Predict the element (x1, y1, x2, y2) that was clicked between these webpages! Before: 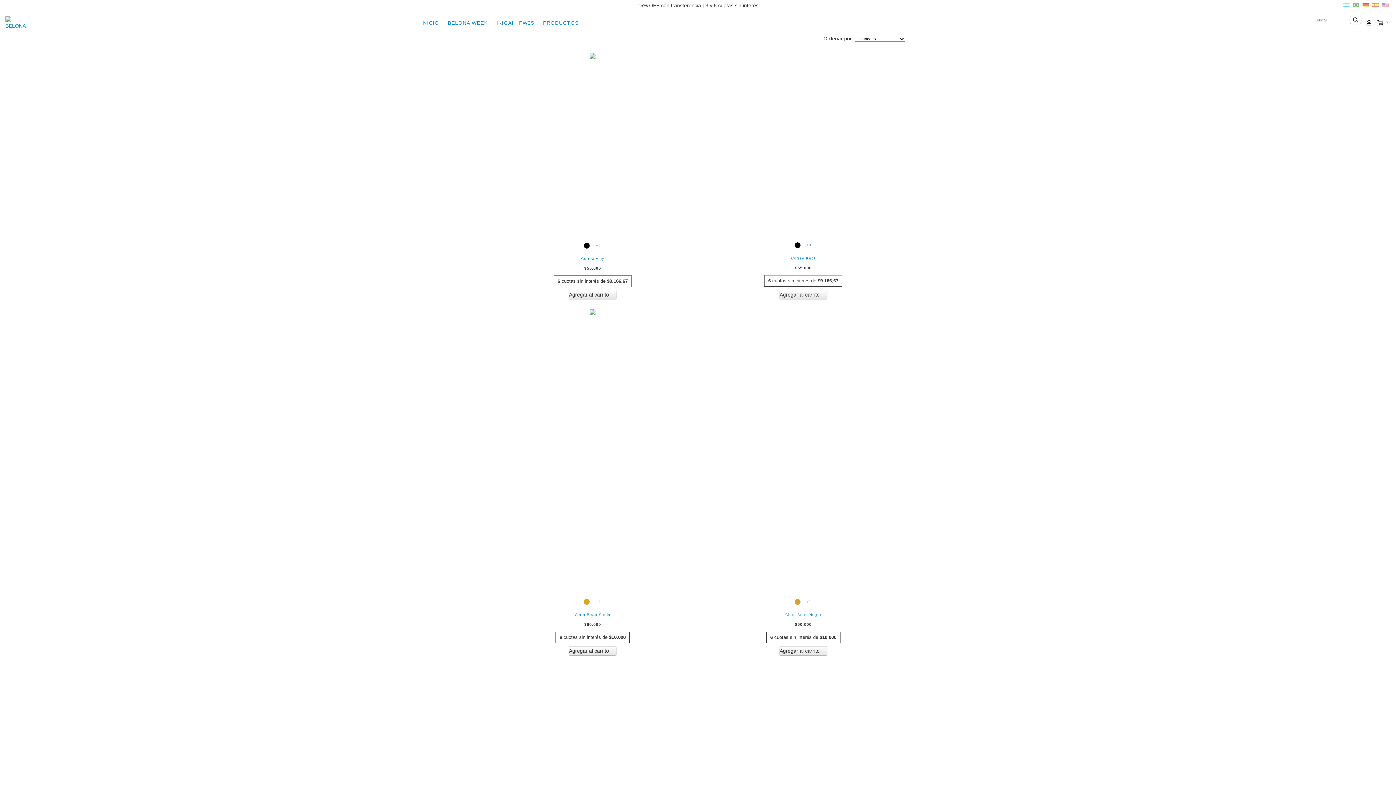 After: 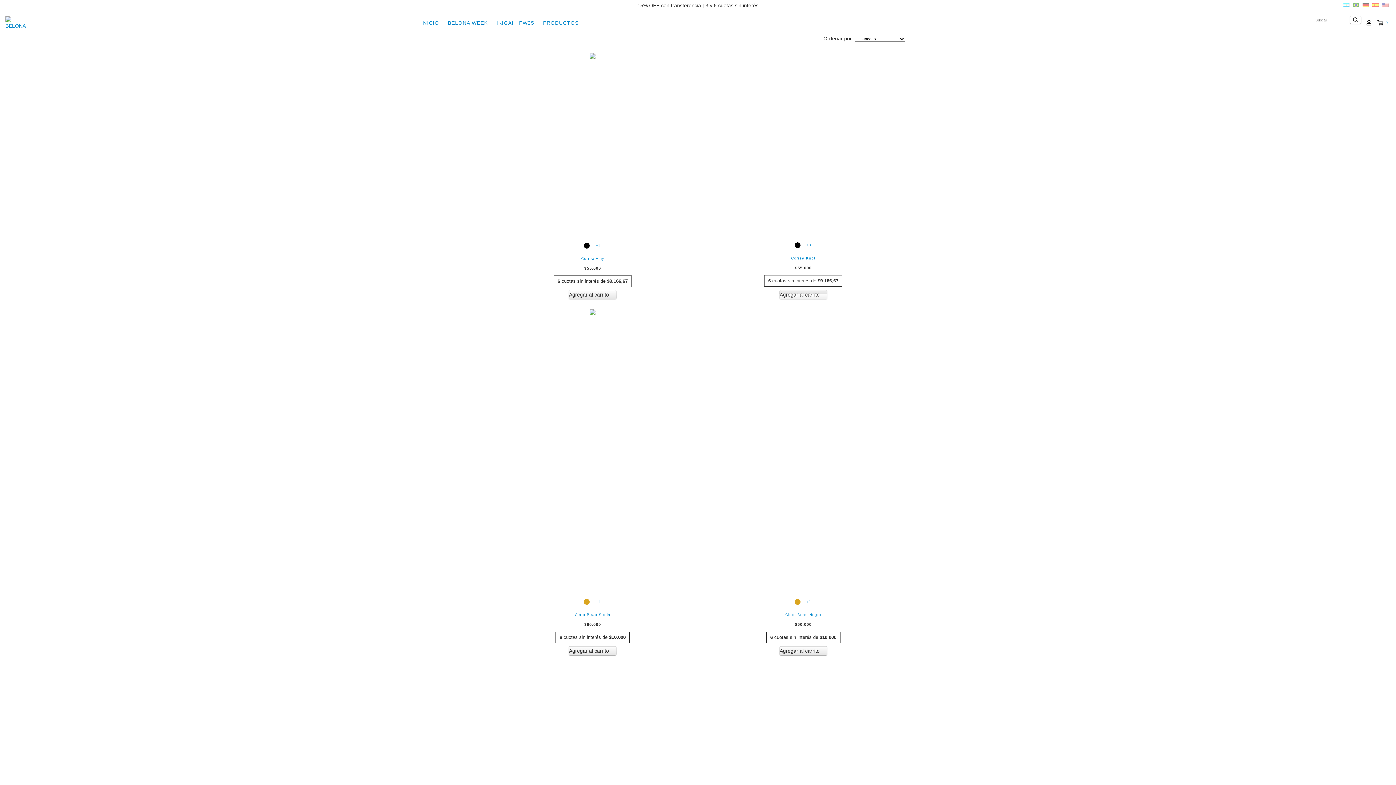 Action: bbox: (779, 290, 827, 299) label: Compra rápida de Correa Knot